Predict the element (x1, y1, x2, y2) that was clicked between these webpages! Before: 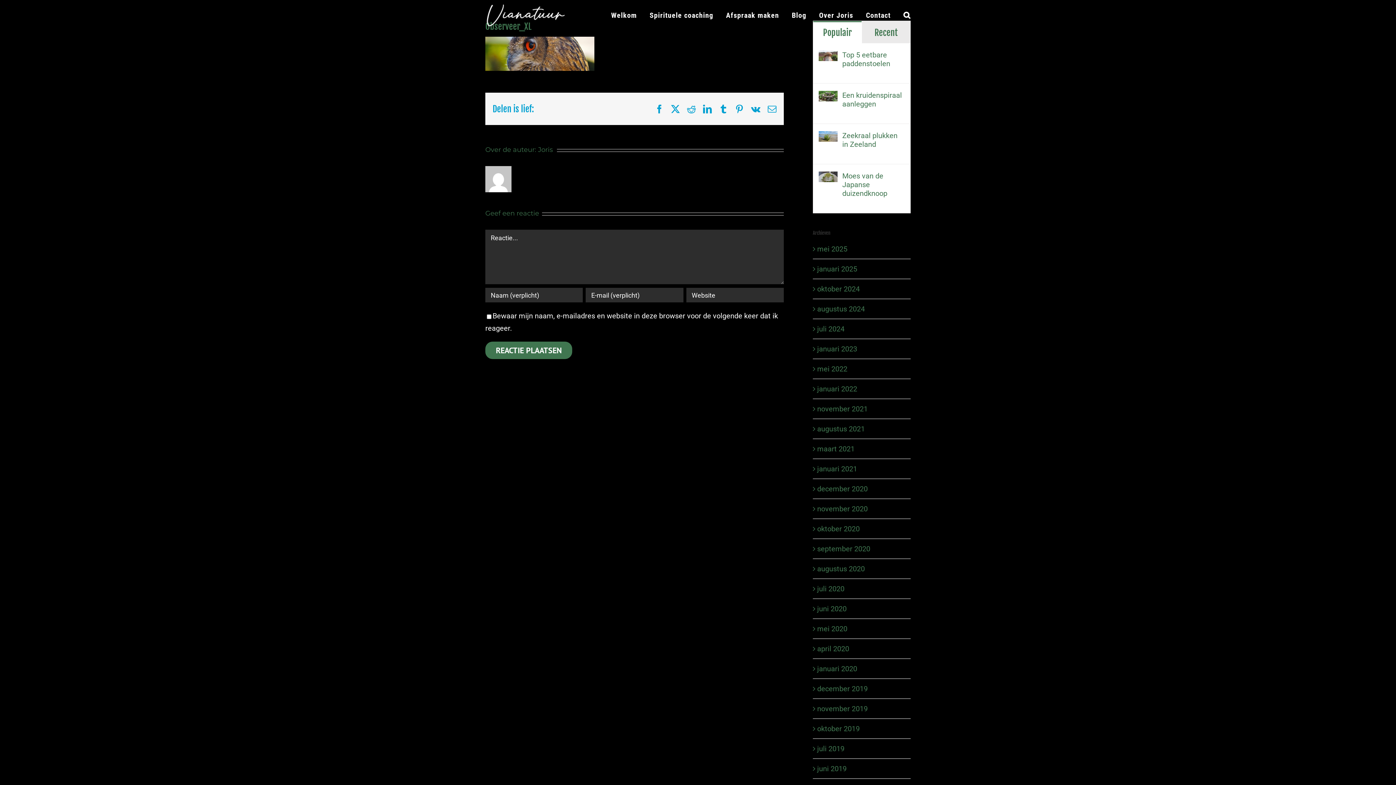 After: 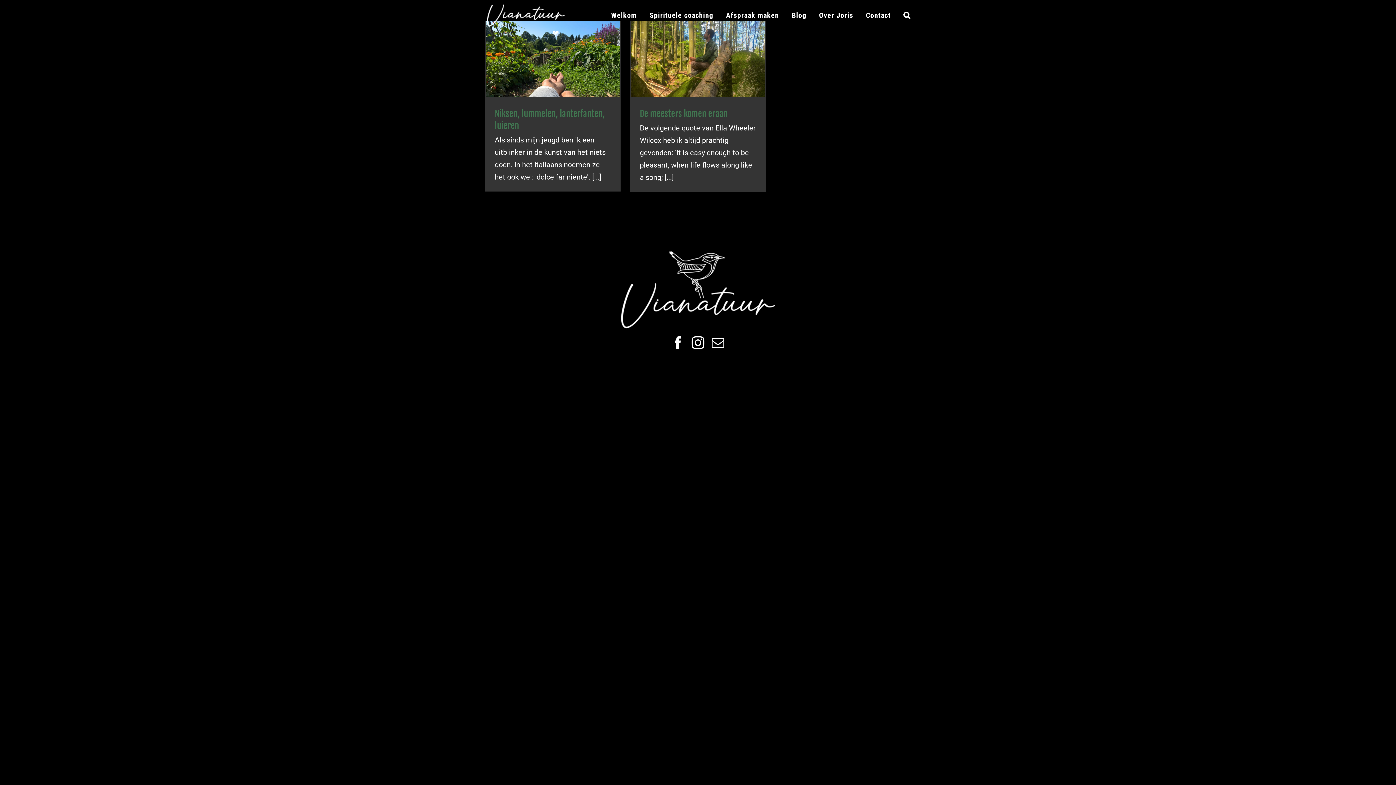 Action: bbox: (817, 644, 849, 653) label: april 2020